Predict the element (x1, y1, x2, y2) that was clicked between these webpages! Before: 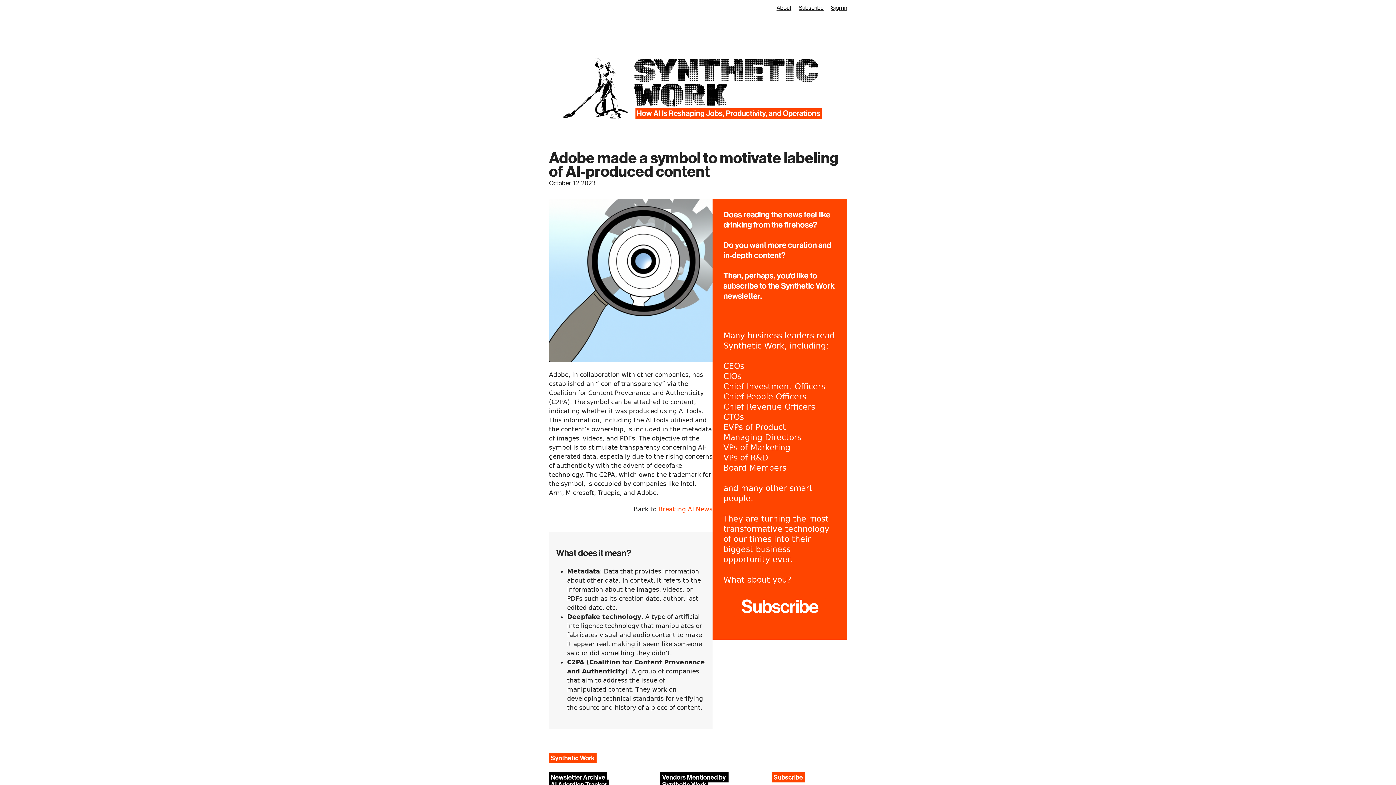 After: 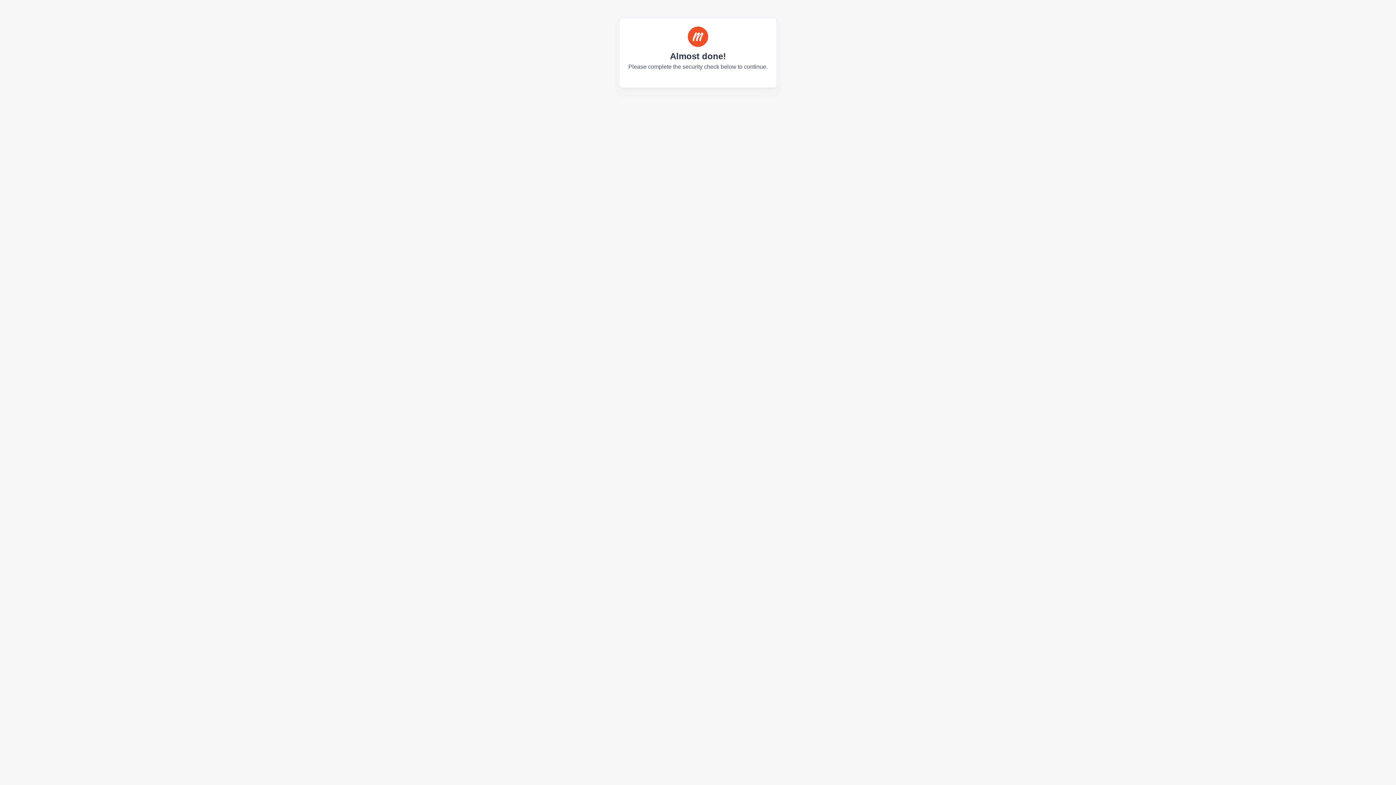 Action: label: Sign in bbox: (831, 5, 847, 10)